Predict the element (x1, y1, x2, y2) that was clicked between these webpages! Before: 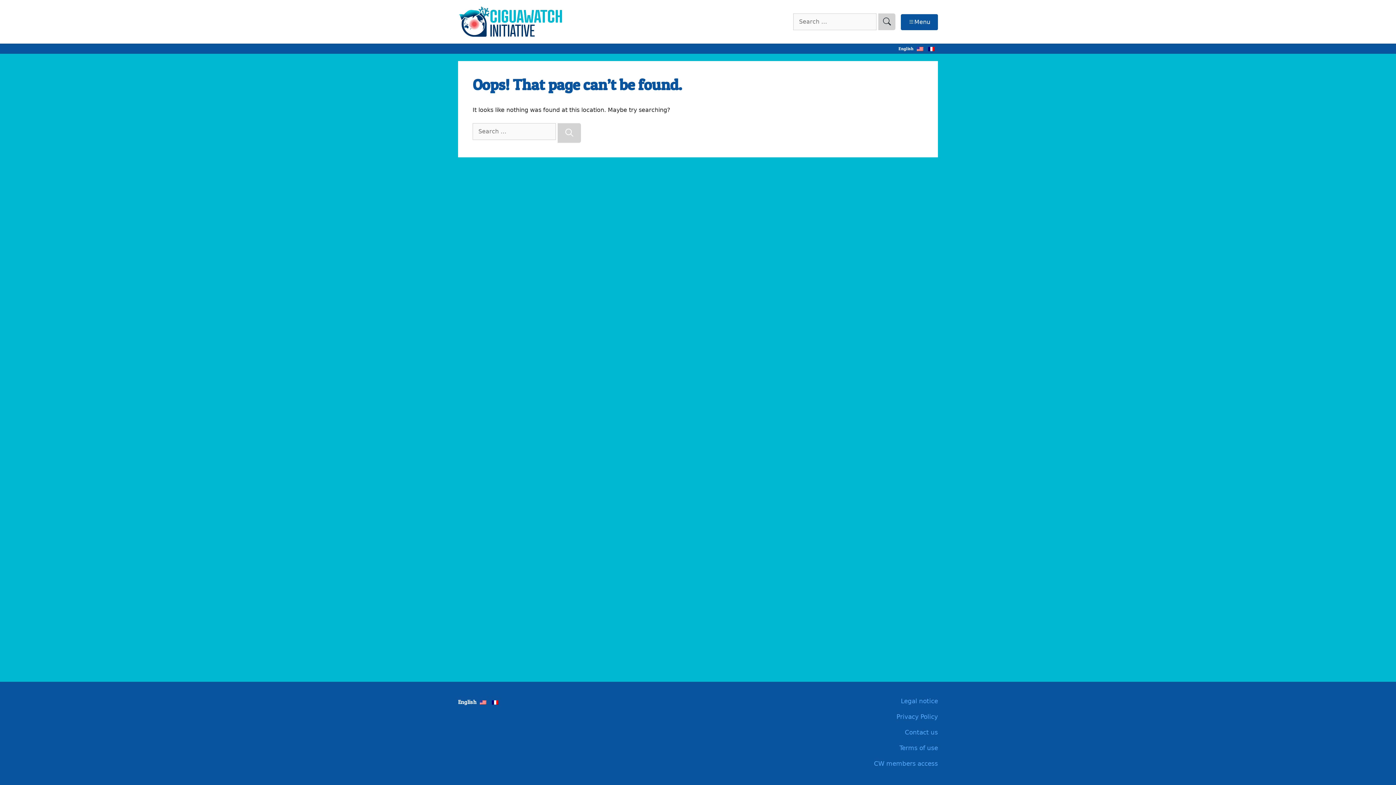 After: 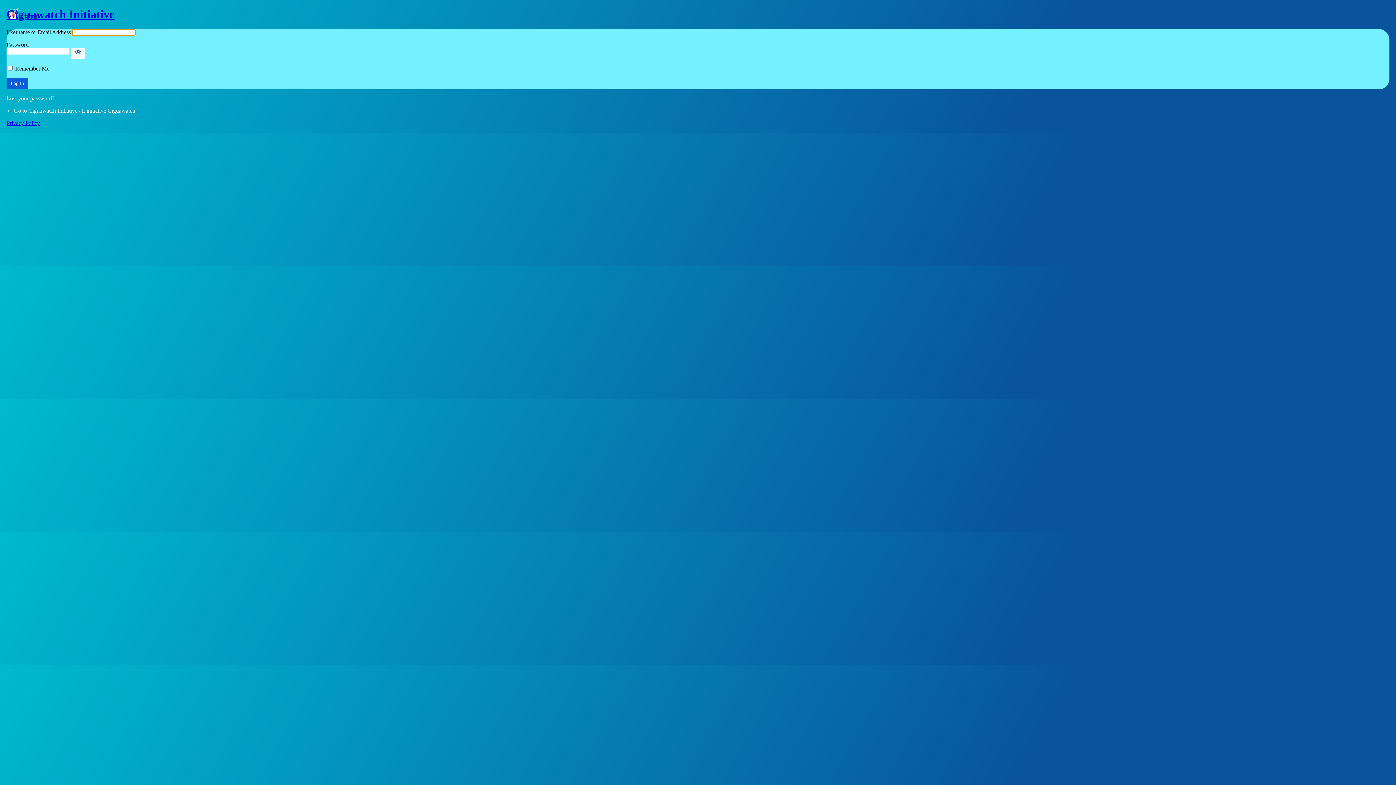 Action: bbox: (829, 759, 938, 769) label: CW members access